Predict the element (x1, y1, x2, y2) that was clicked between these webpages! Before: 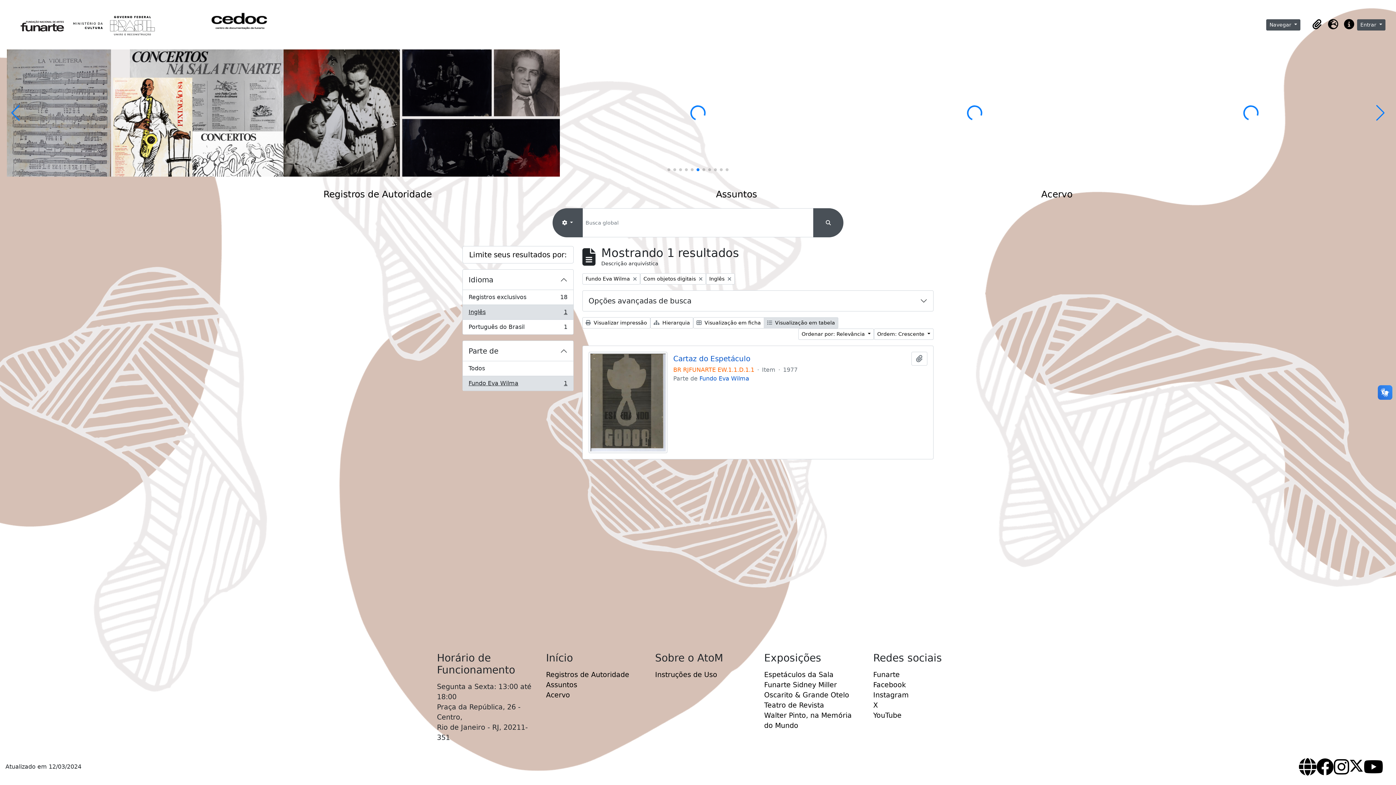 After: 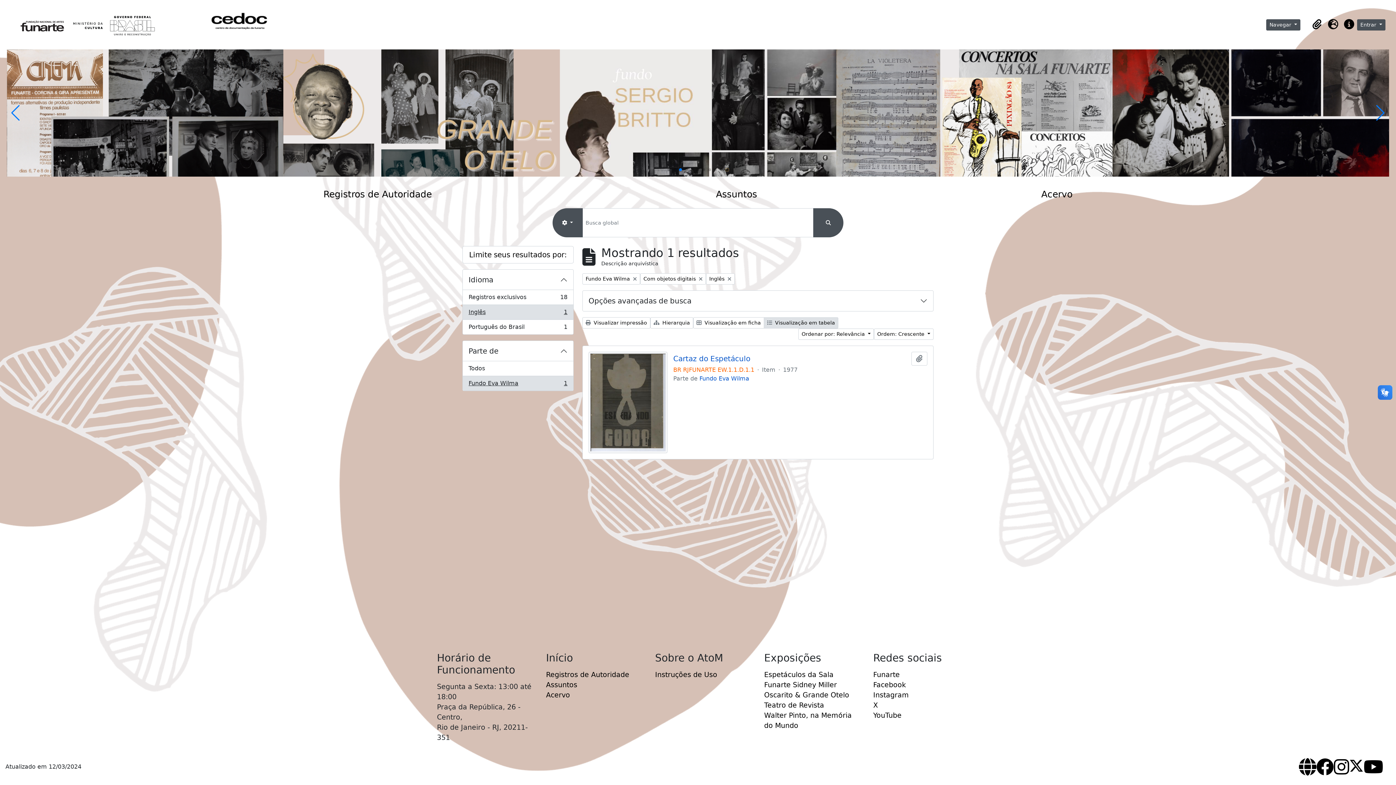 Action: bbox: (725, 168, 728, 171) label: Go to slide 11